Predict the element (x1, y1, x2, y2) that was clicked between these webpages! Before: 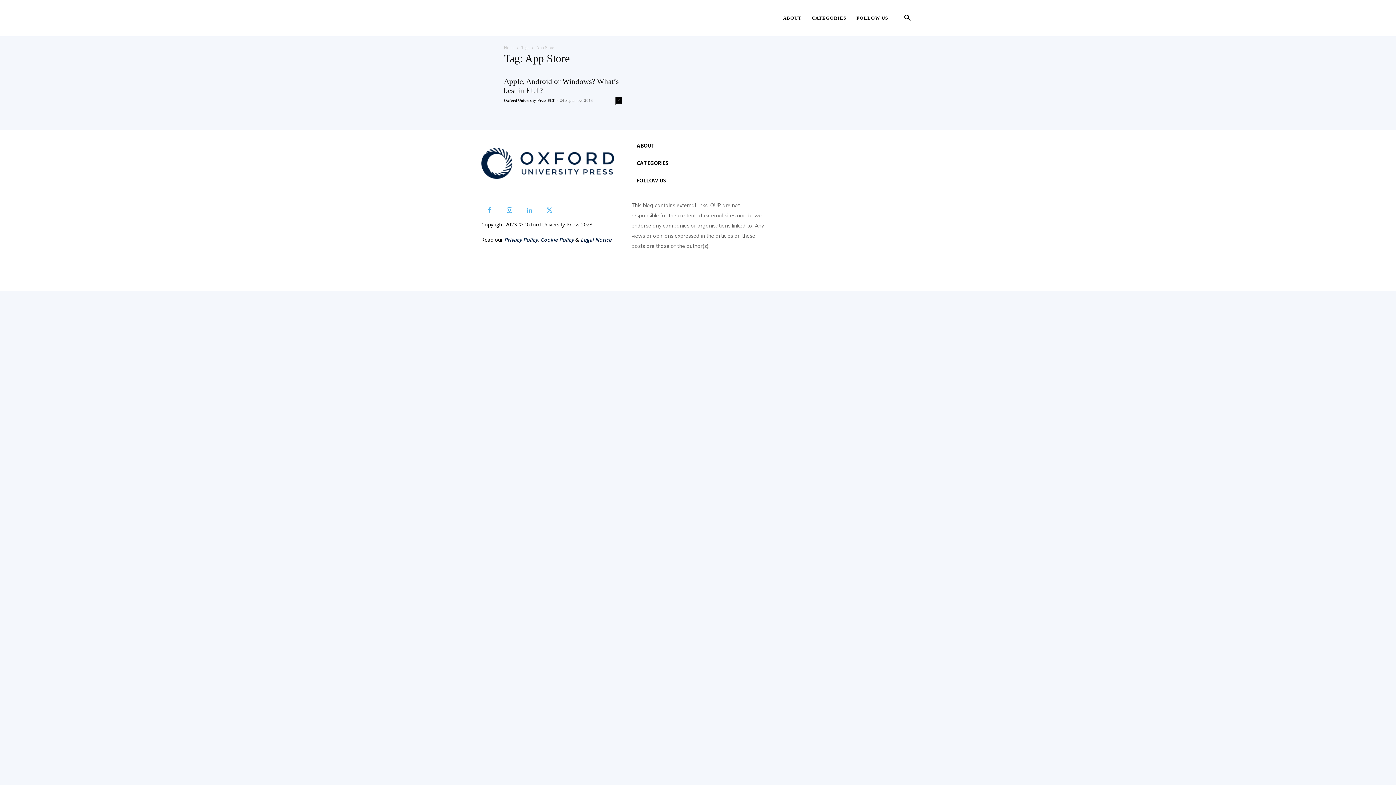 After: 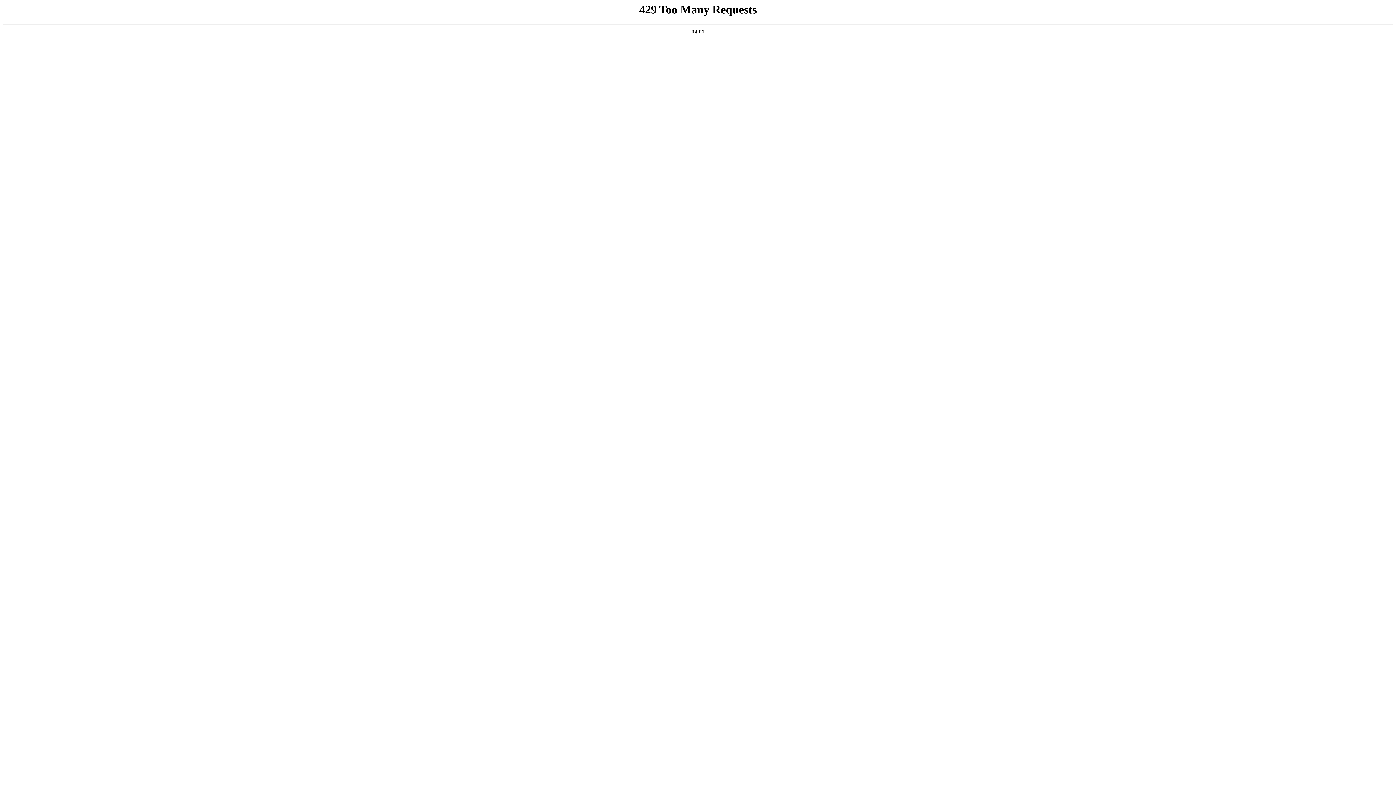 Action: label: CATEGORIES bbox: (631, 154, 673, 172)